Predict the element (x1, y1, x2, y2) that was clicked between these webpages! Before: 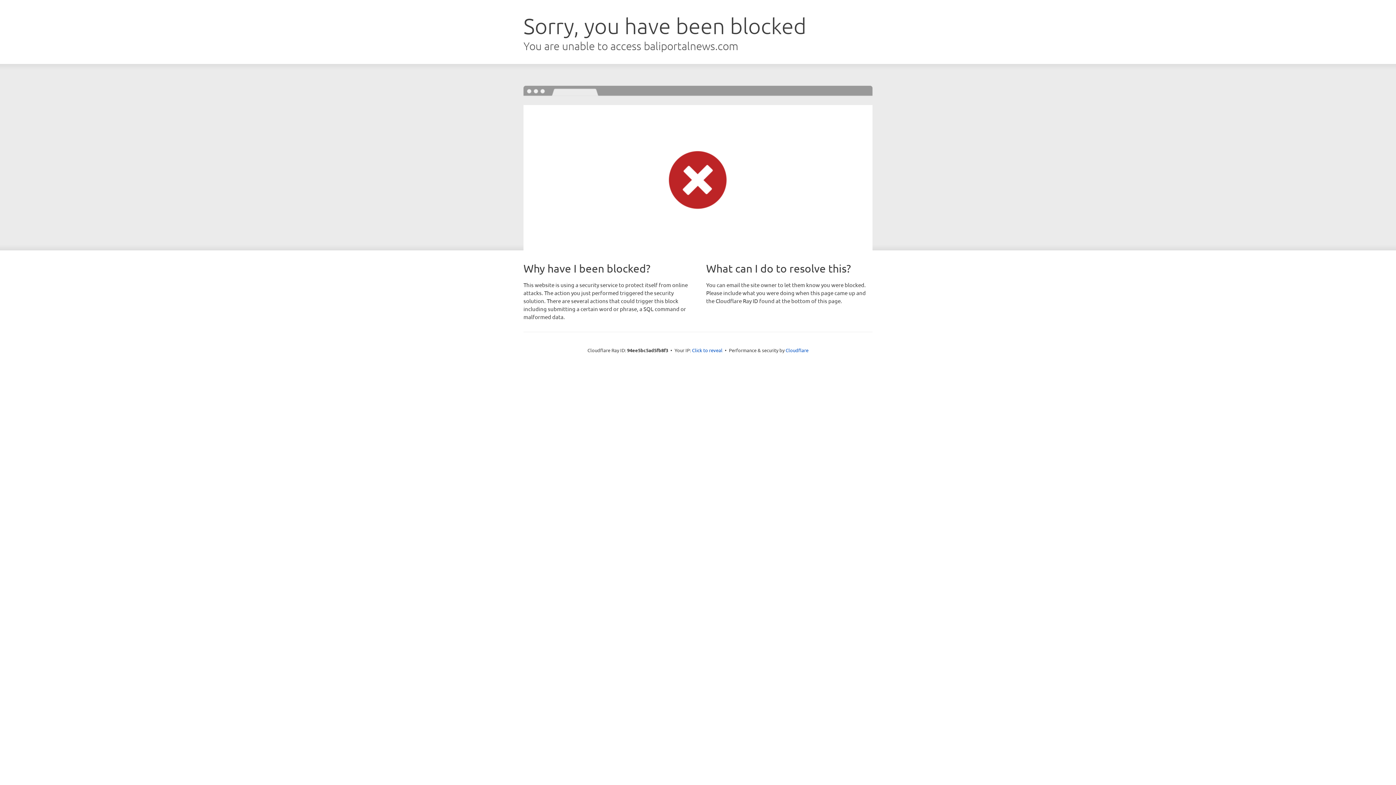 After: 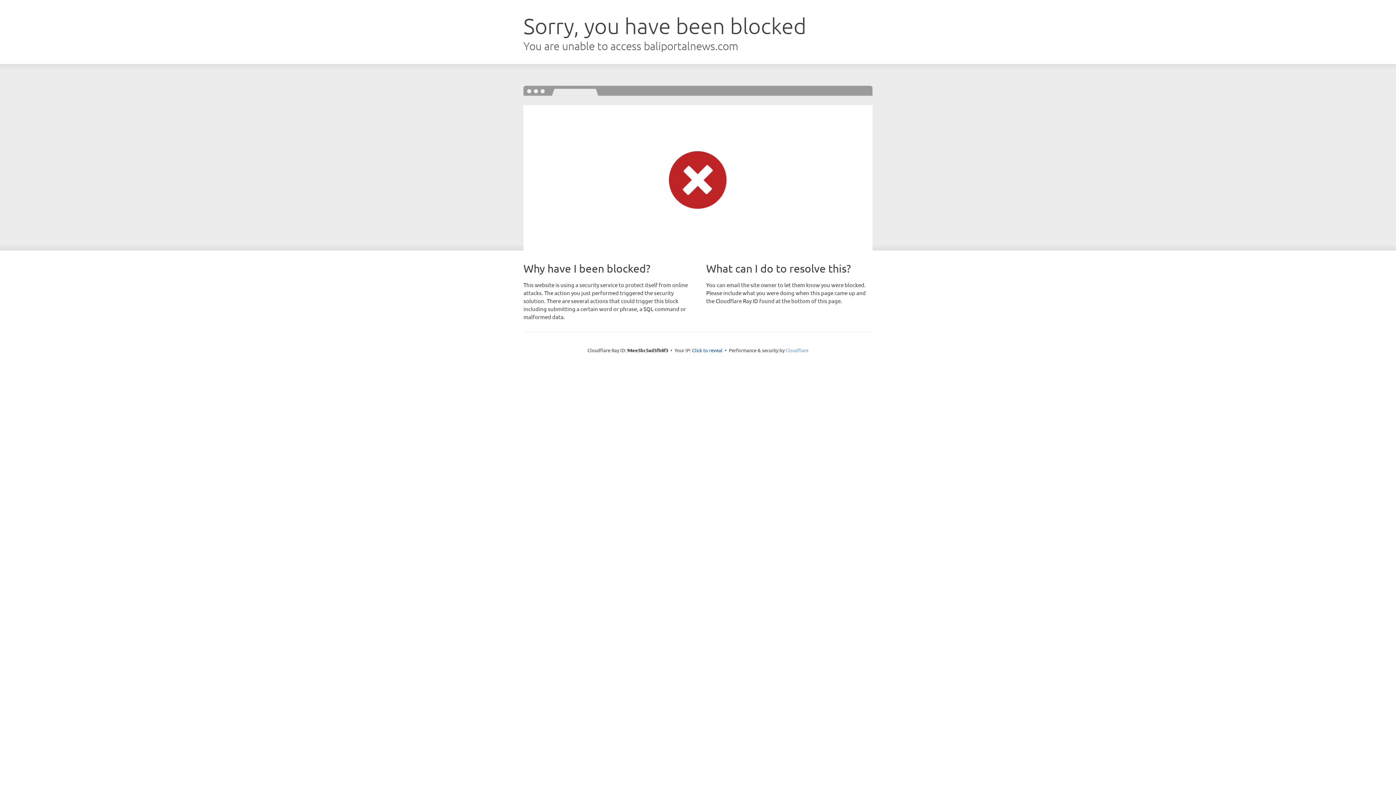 Action: label: Cloudflare bbox: (785, 347, 808, 353)